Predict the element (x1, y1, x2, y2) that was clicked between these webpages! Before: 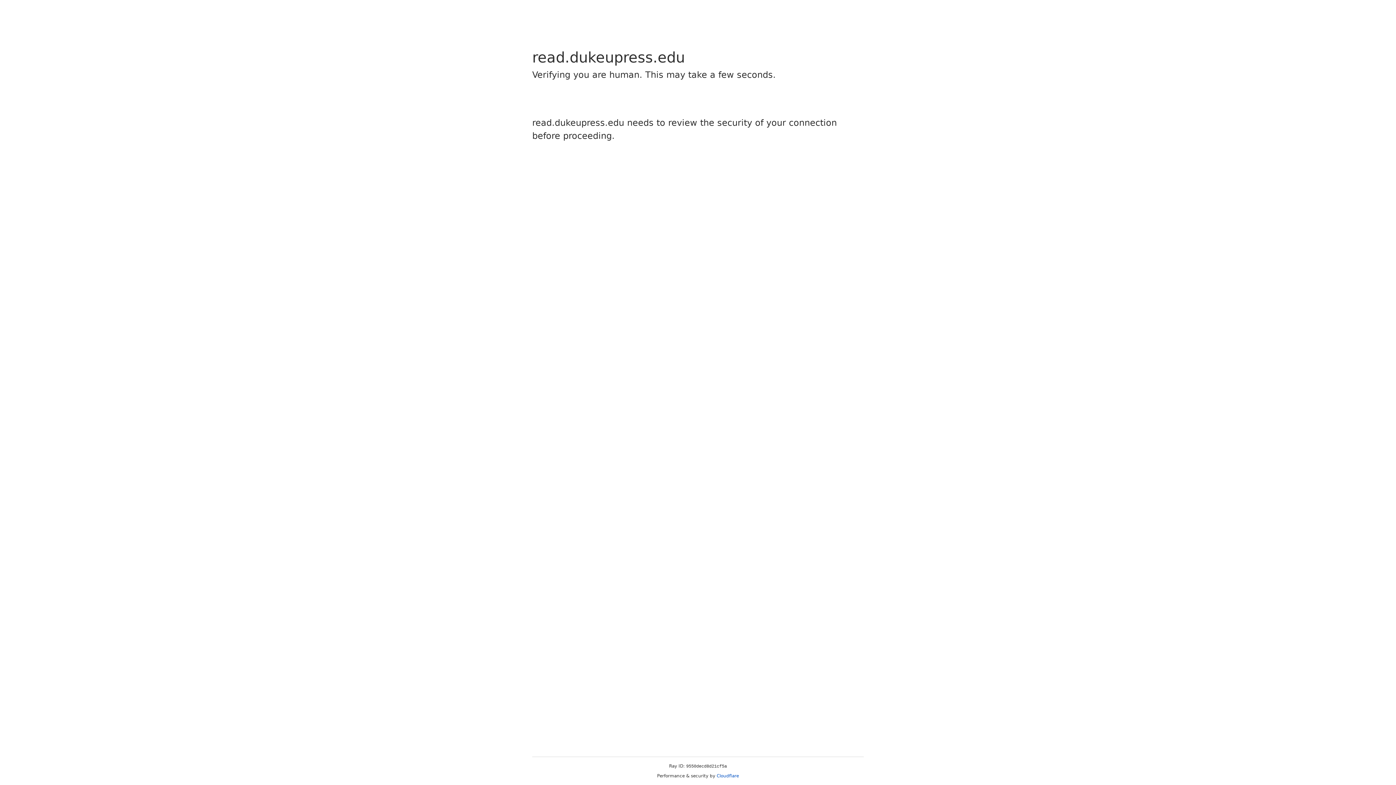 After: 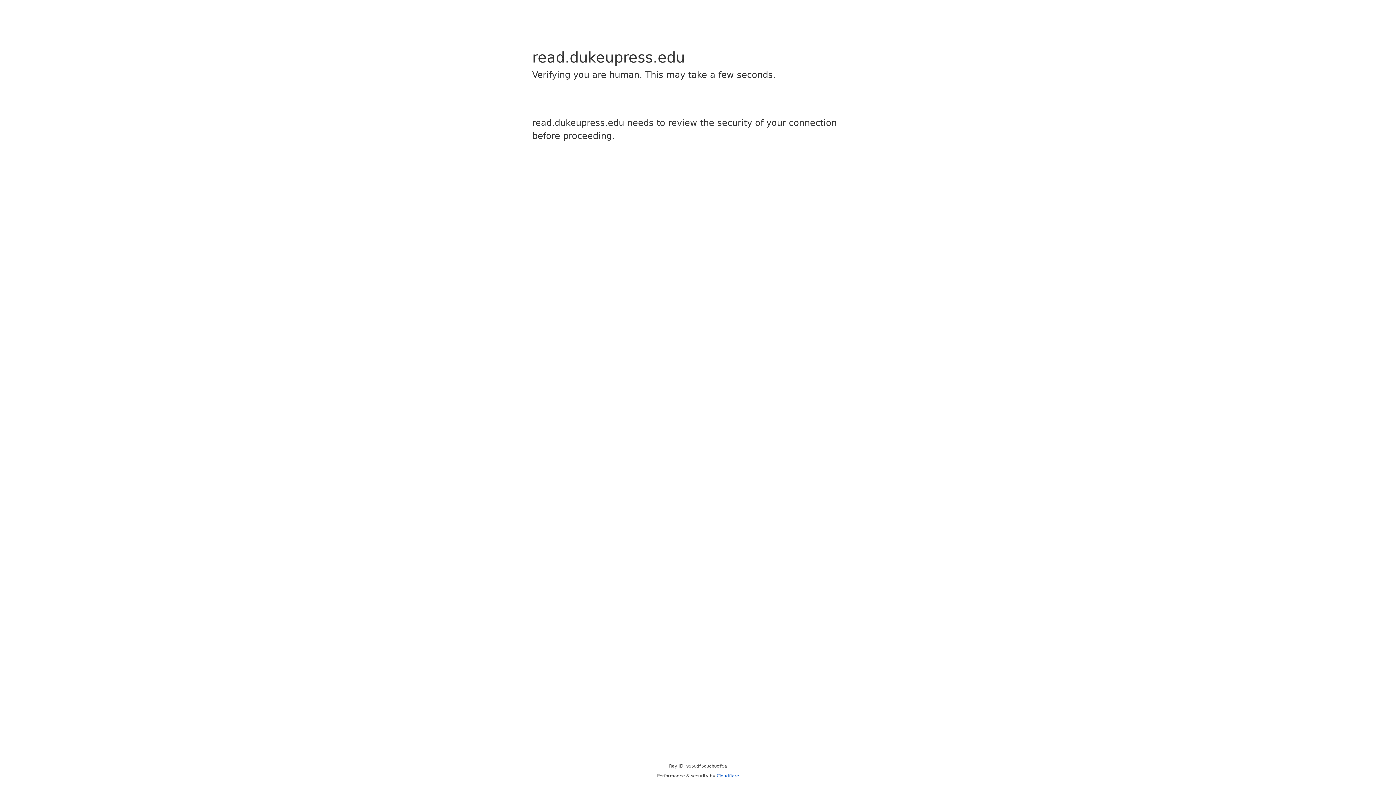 Action: bbox: (716, 773, 739, 778) label: Cloudflare